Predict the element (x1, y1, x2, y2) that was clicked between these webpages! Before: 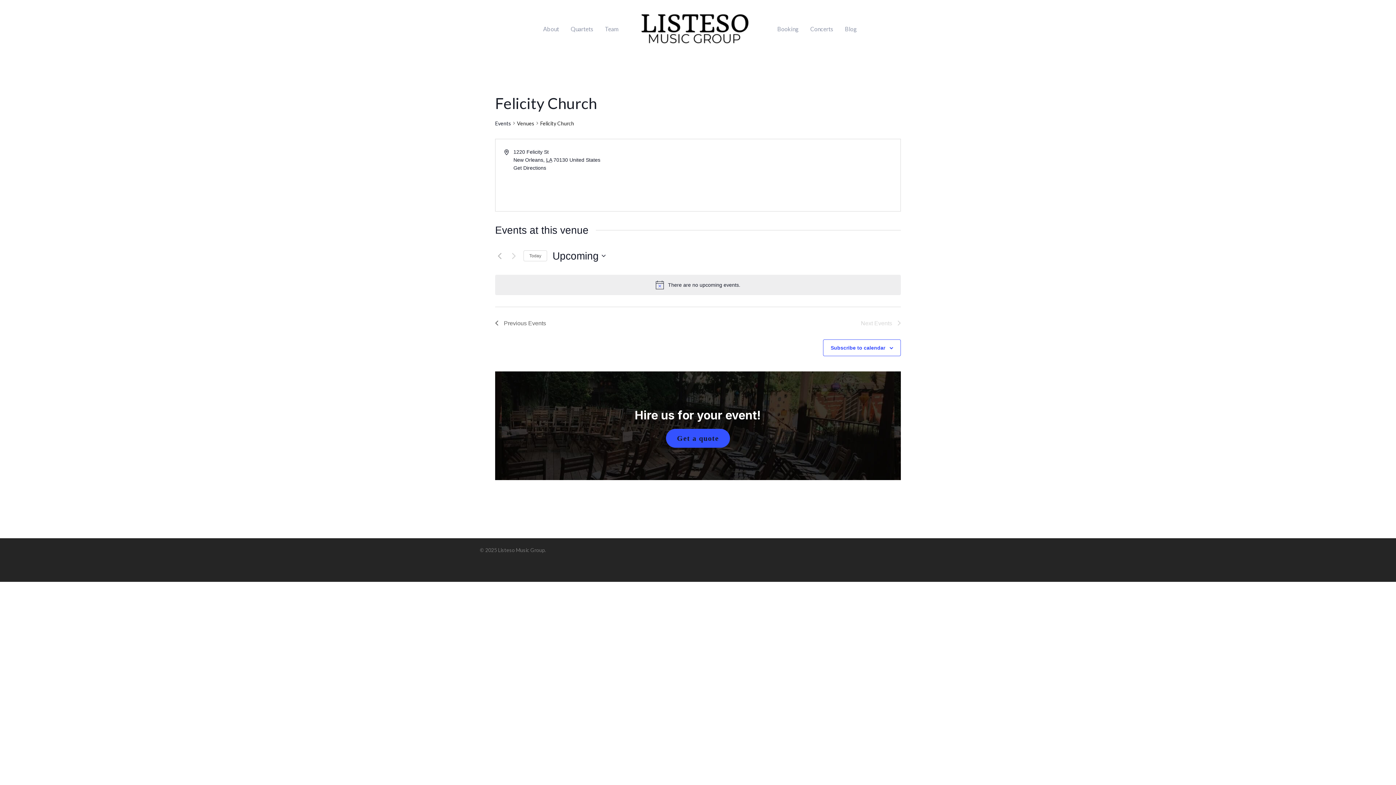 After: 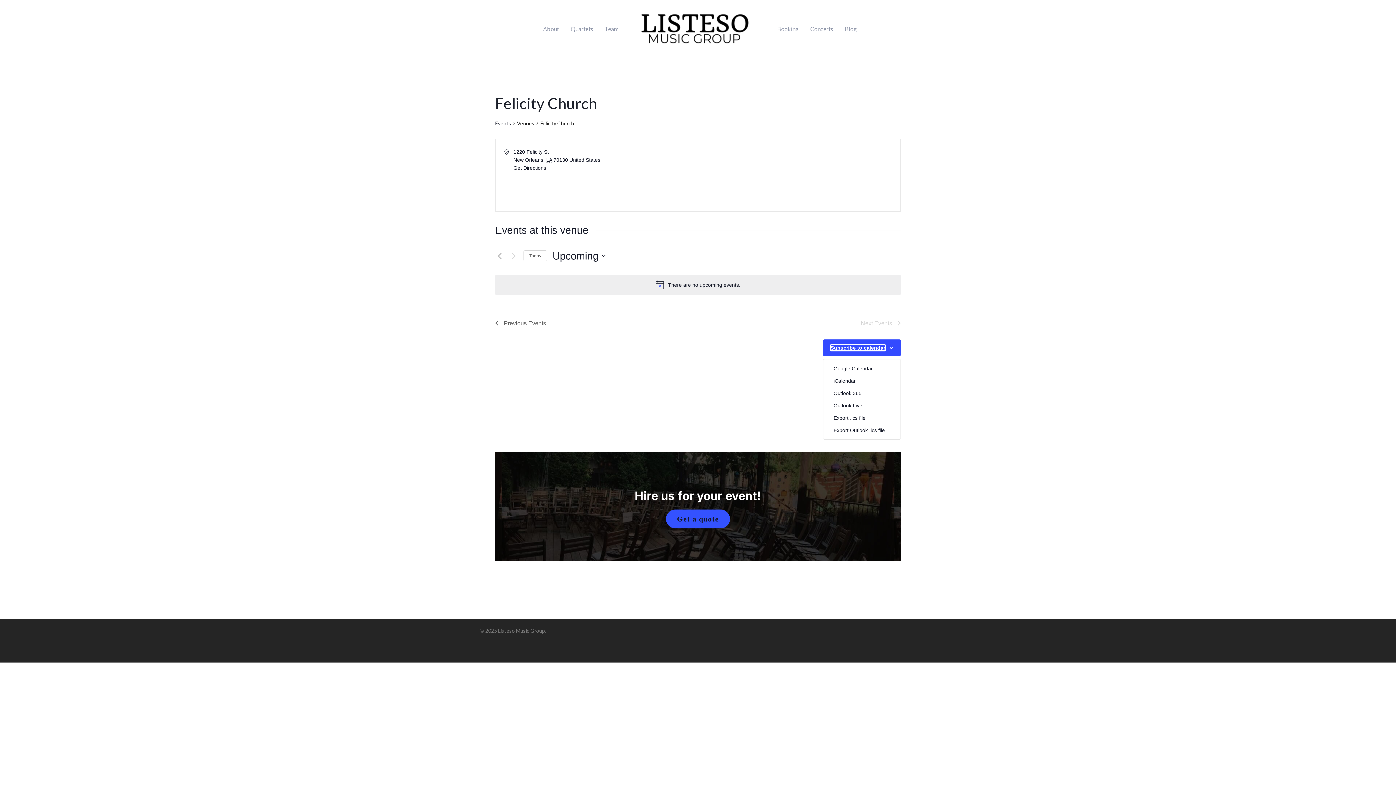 Action: bbox: (830, 344, 885, 350) label: Subscribe to calendar